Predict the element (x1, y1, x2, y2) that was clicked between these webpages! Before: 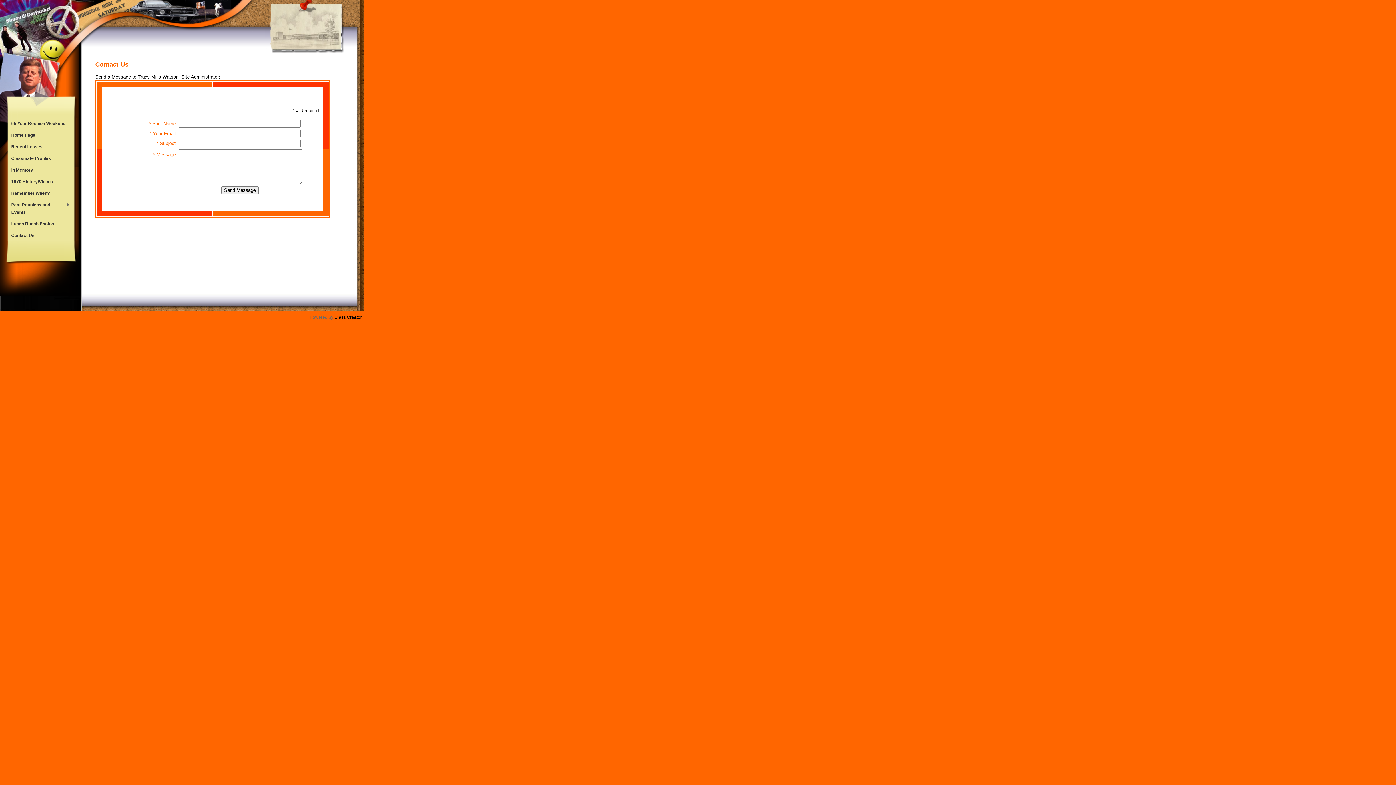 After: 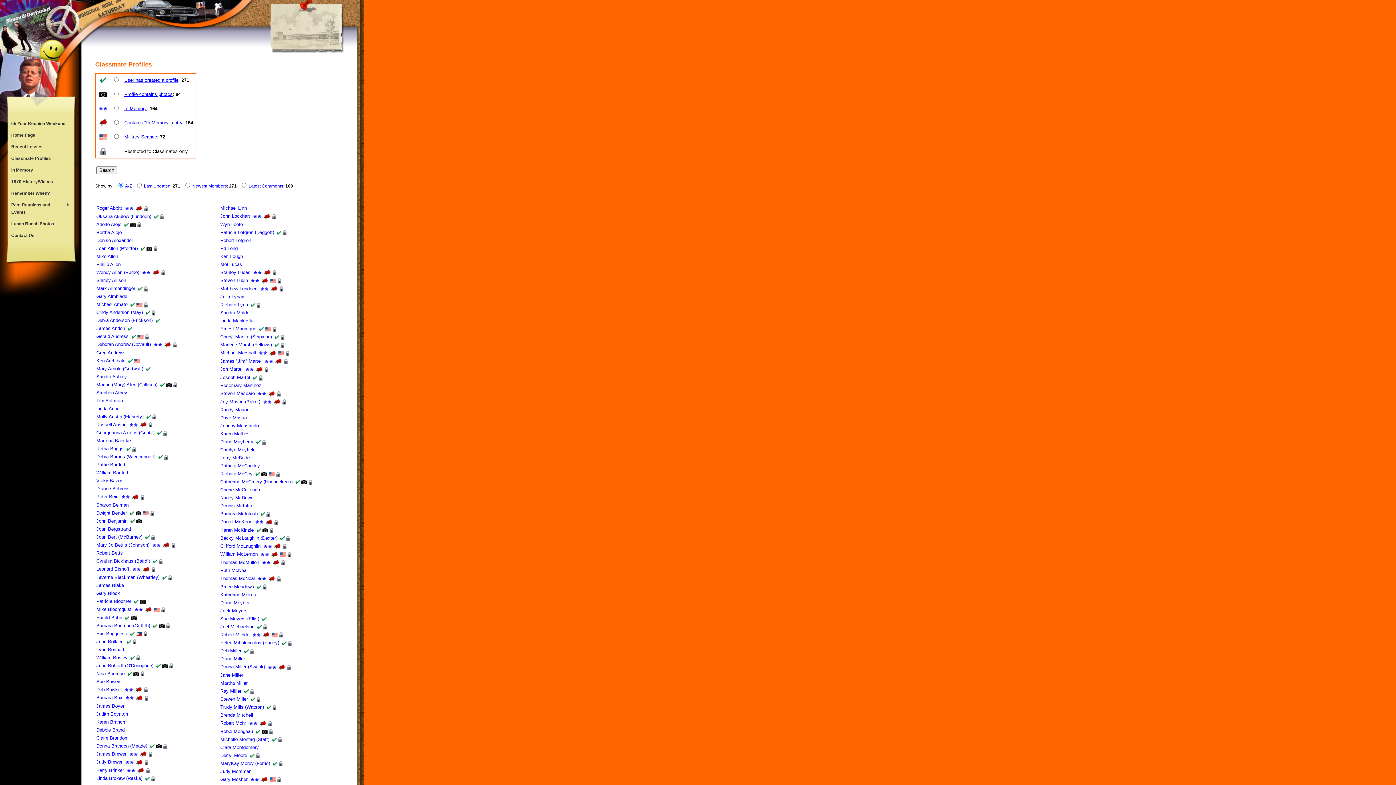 Action: label: Classmate Profiles bbox: (7, 152, 73, 164)